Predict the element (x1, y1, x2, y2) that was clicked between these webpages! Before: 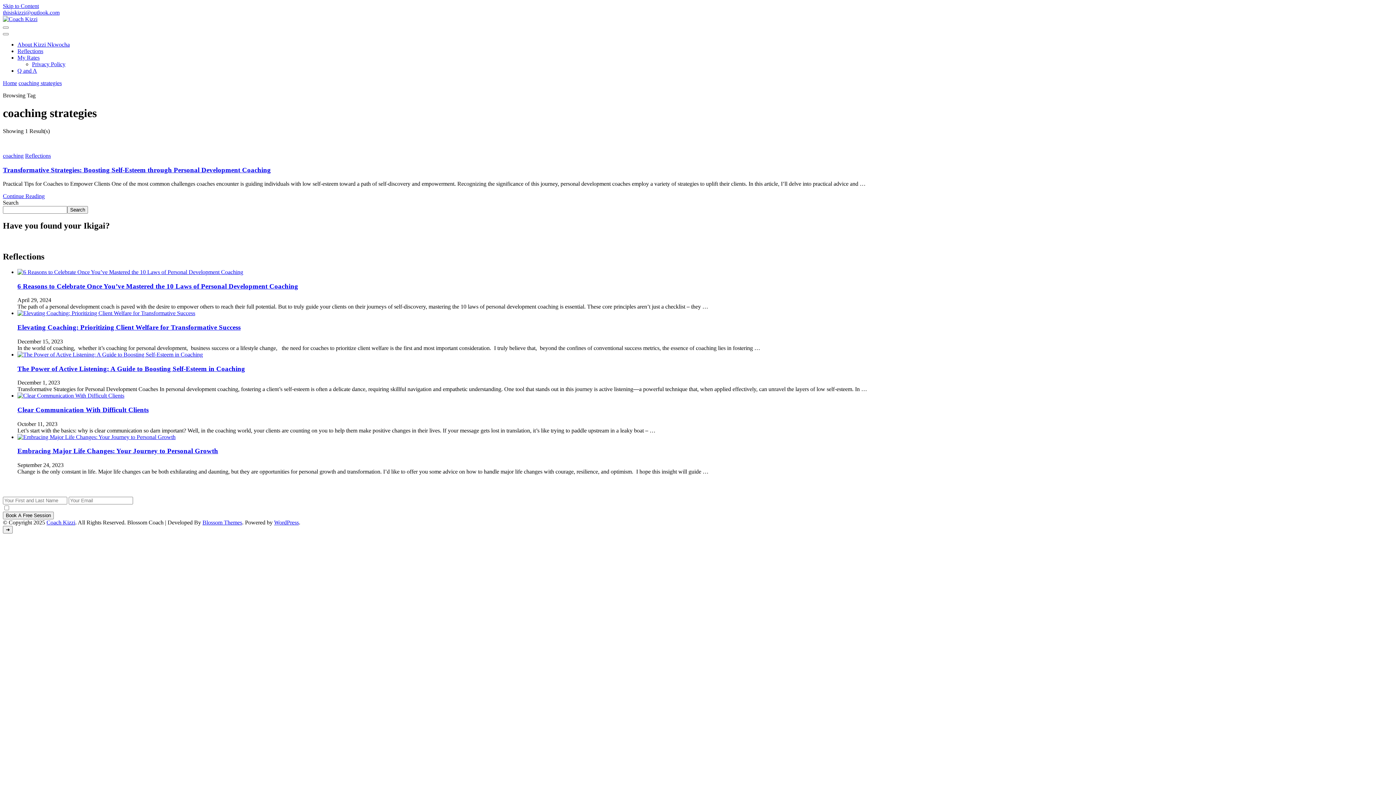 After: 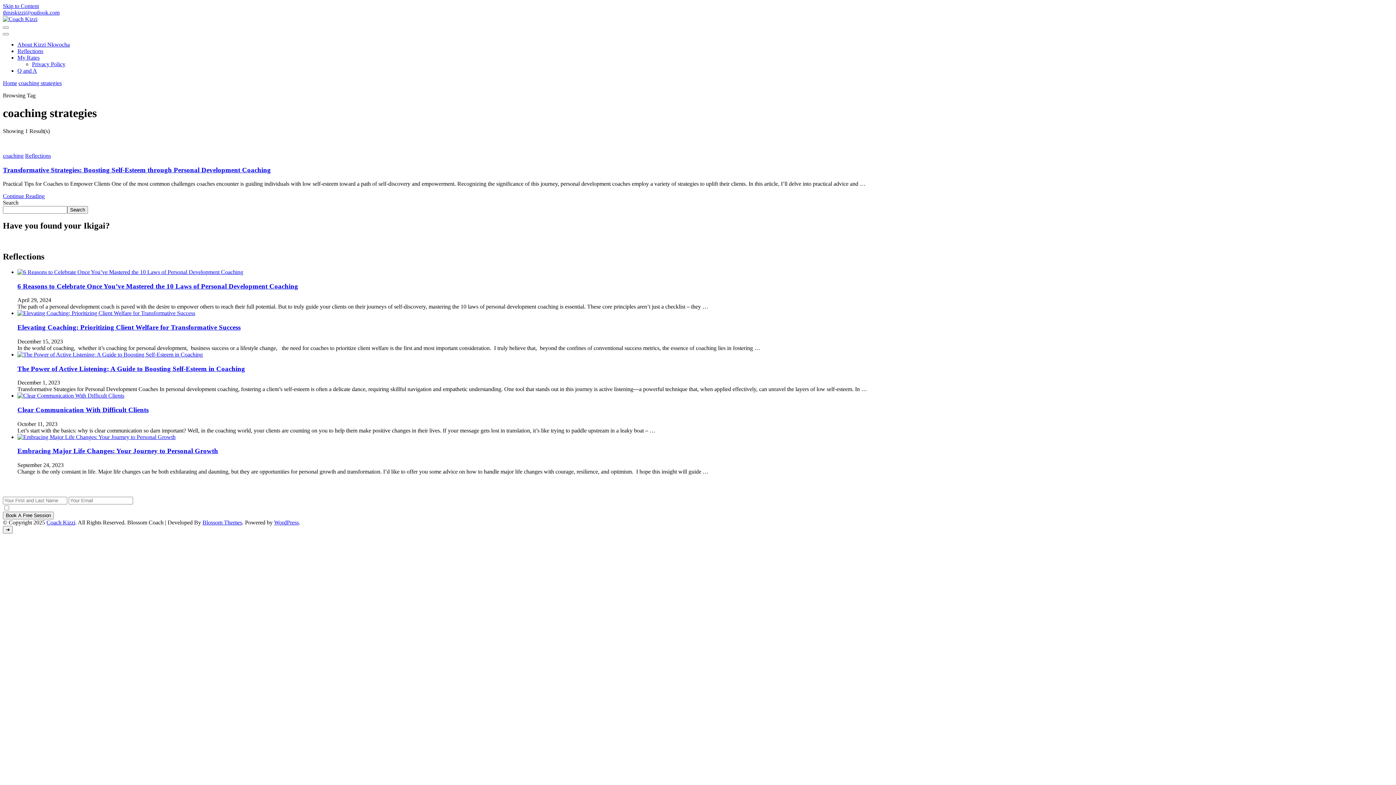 Action: bbox: (274, 519, 298, 525) label: WordPress